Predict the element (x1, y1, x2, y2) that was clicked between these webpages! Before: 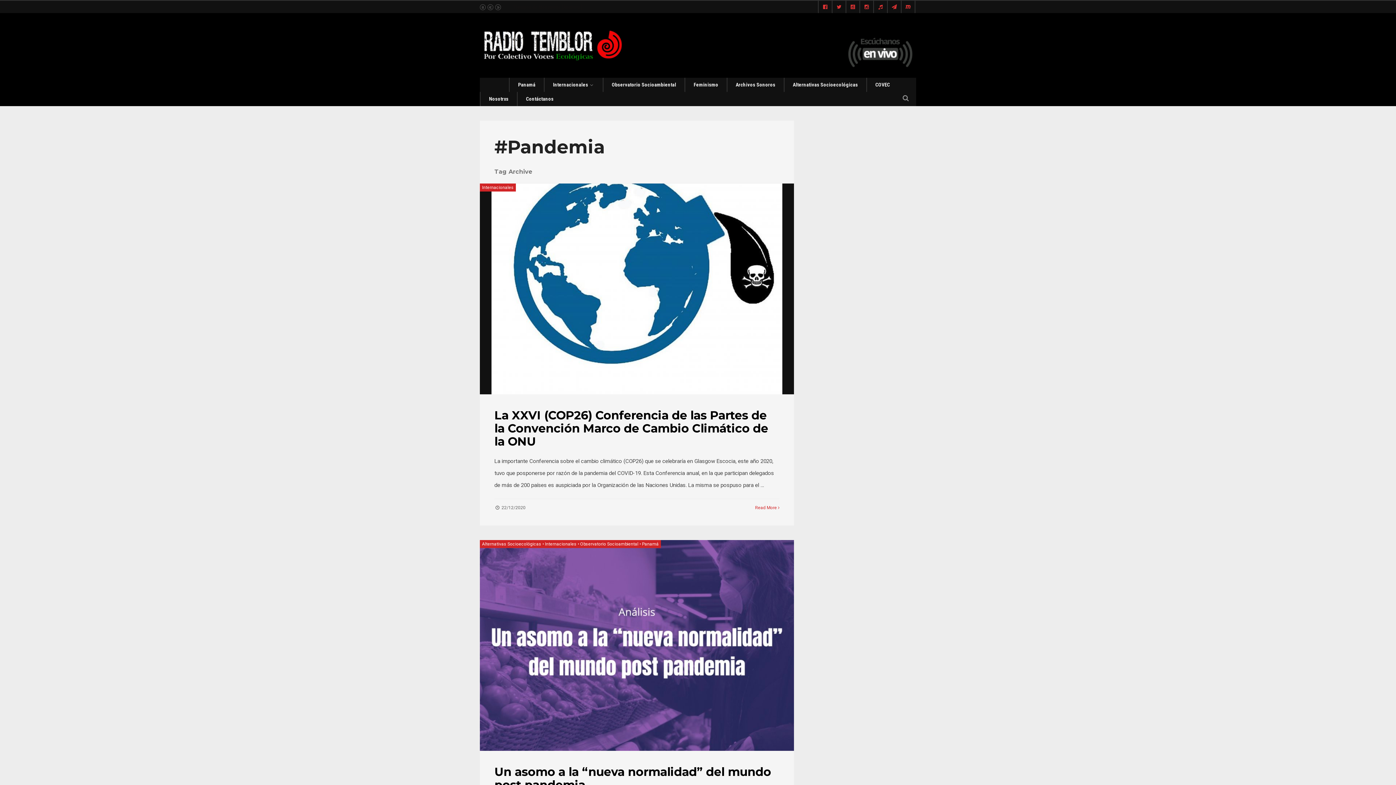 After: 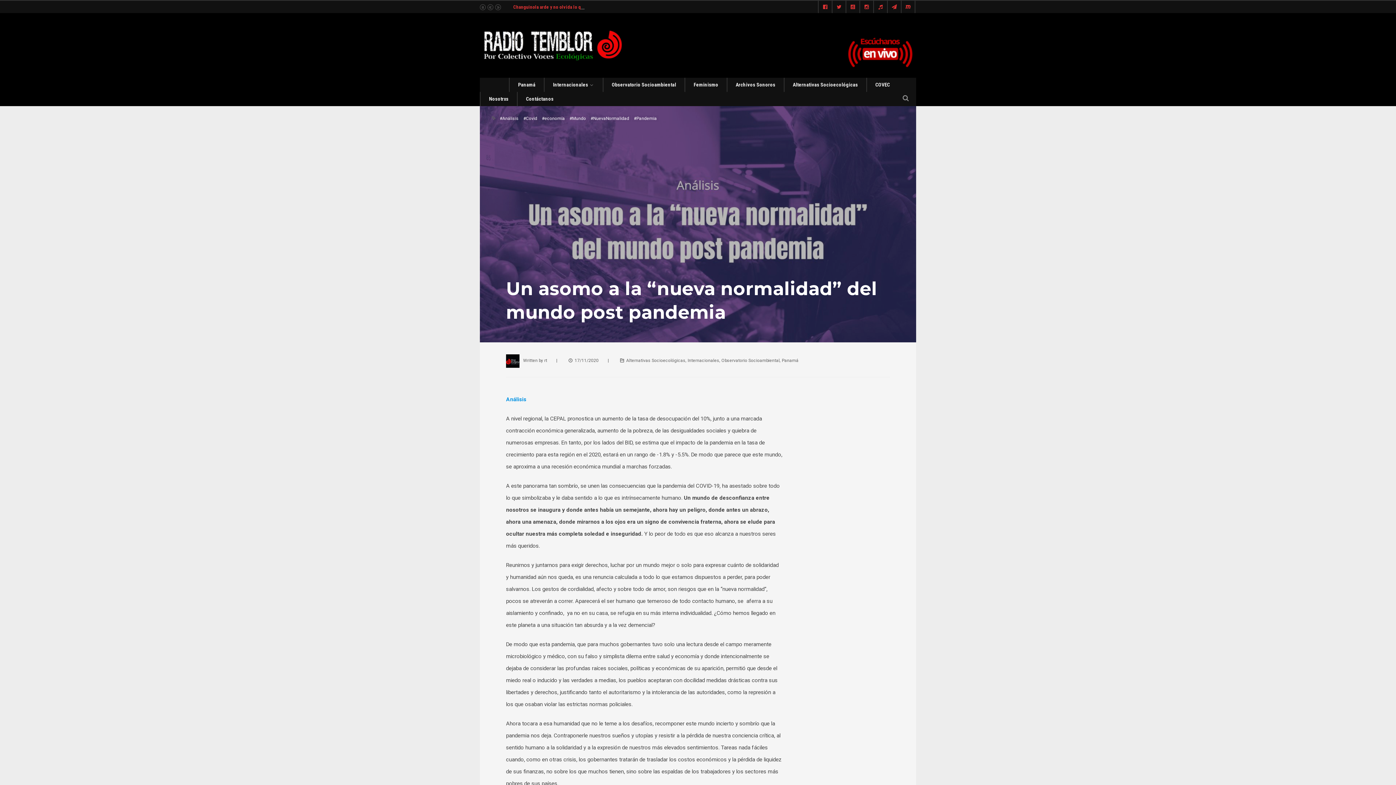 Action: label: Un asomo a la “nueva normalidad” del mundo post pandemia bbox: (494, 765, 771, 792)